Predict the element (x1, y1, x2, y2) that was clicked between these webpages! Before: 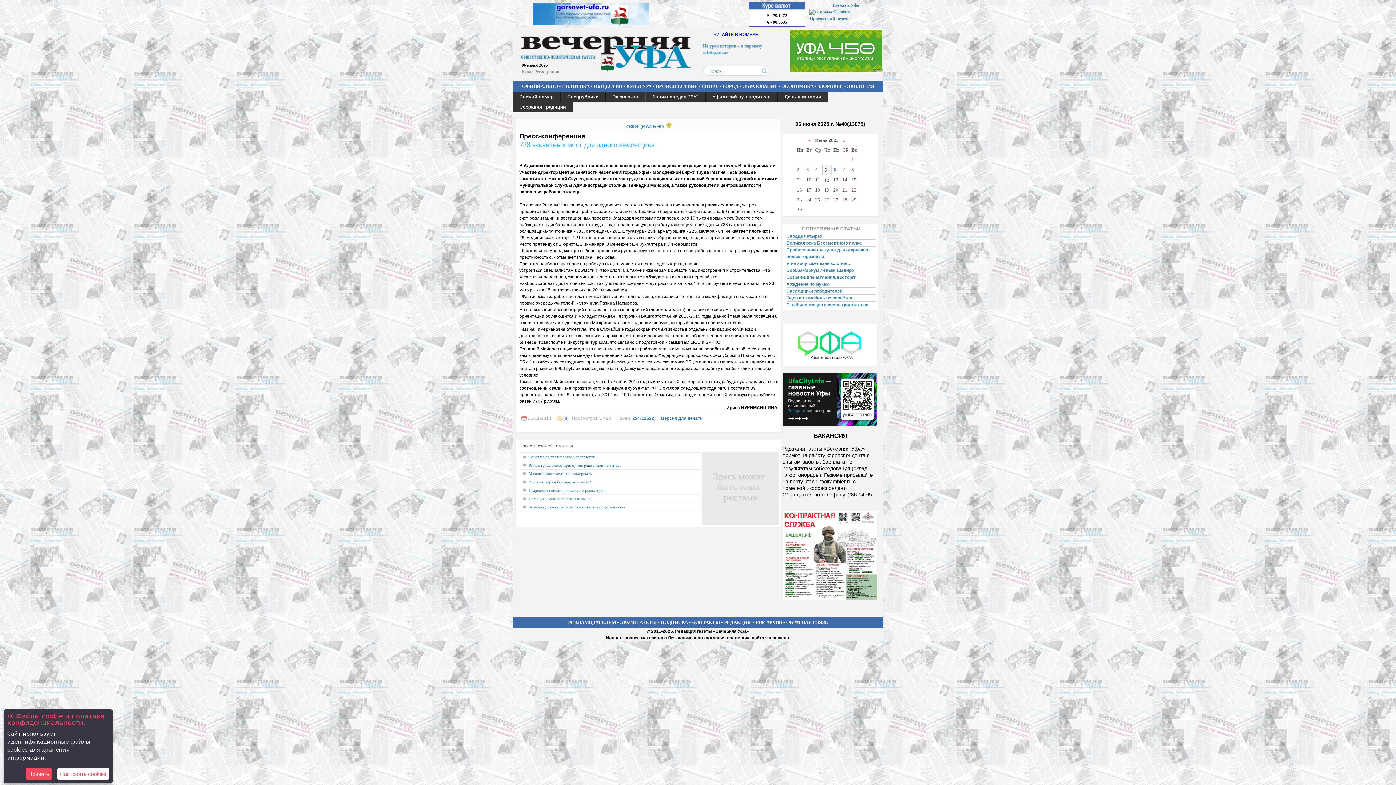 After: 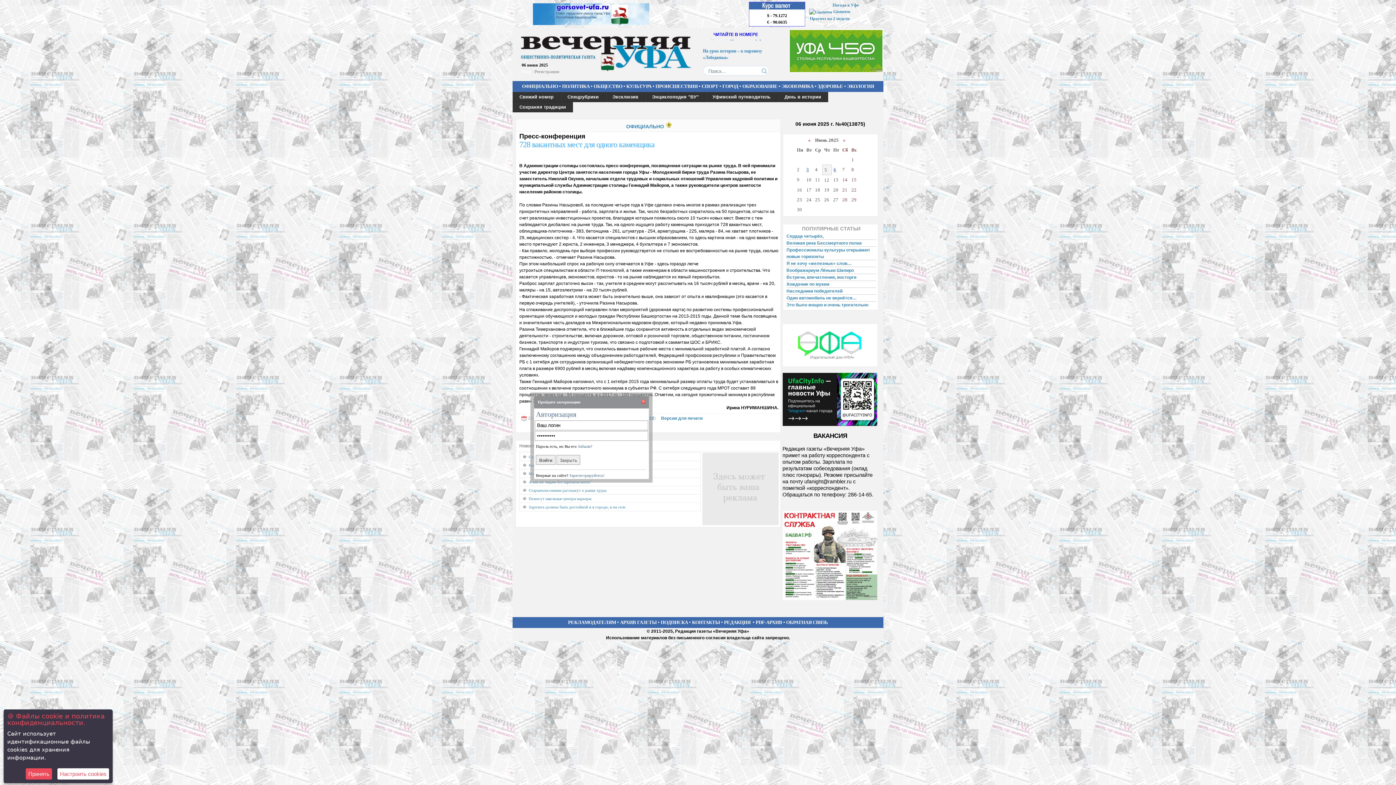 Action: label: Вход bbox: (521, 69, 531, 74)